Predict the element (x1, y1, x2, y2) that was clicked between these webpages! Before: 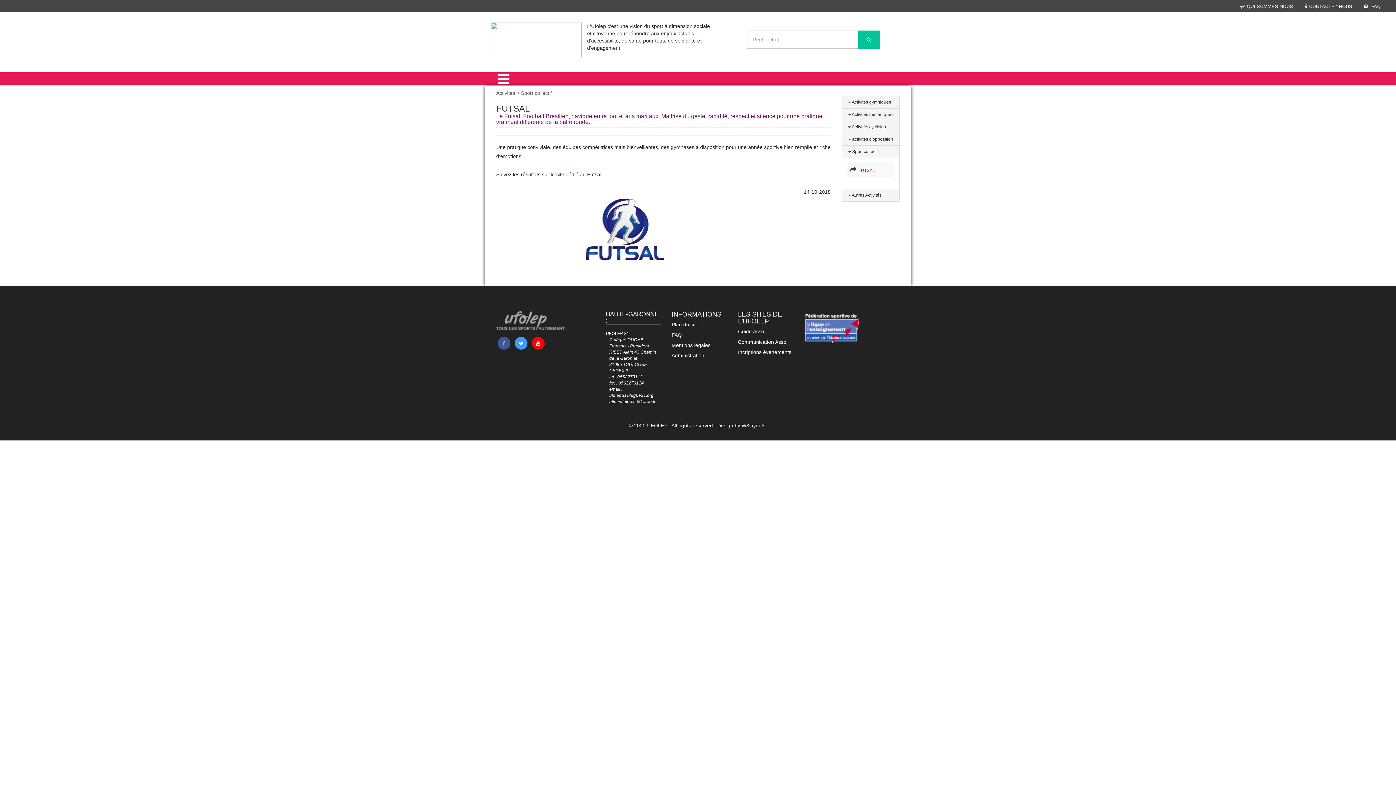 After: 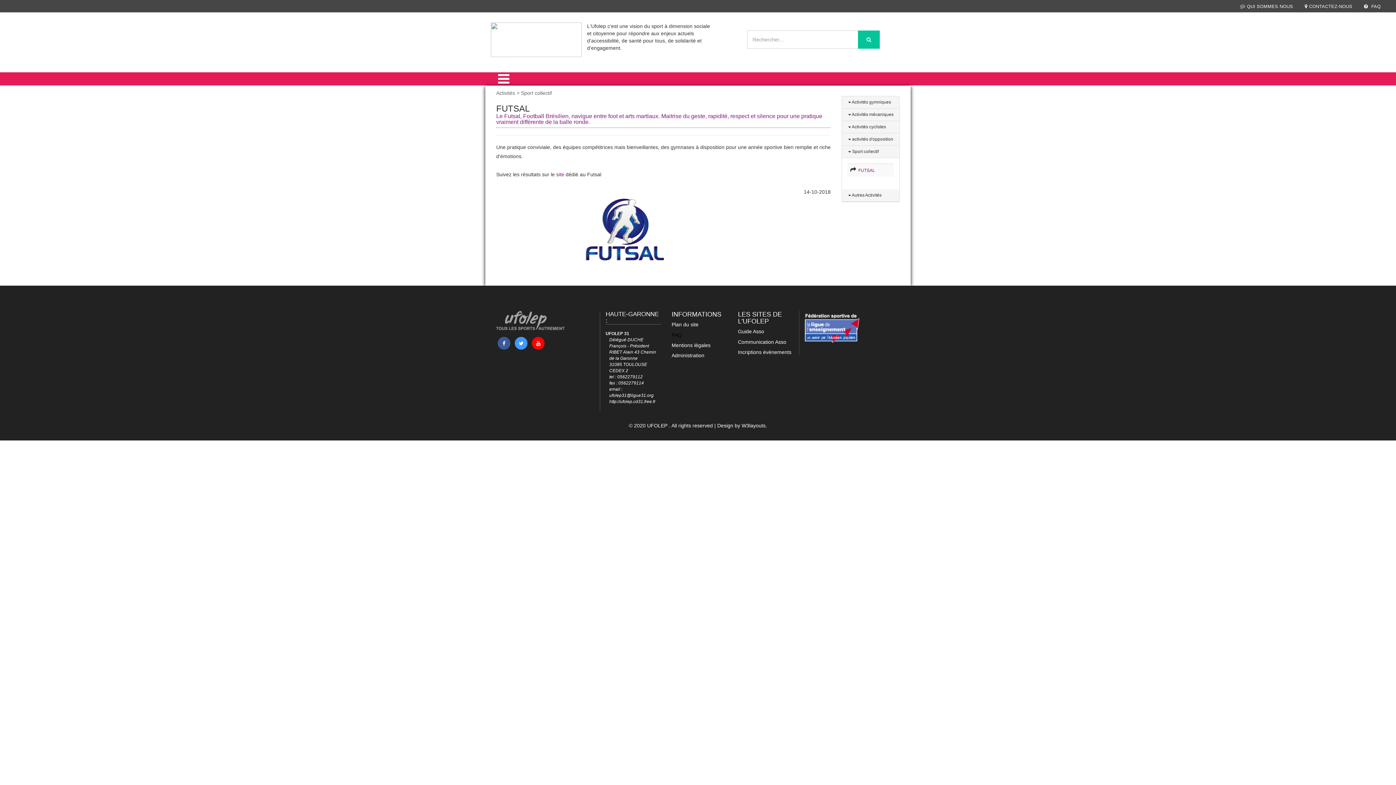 Action: bbox: (671, 332, 682, 338) label: FAQ